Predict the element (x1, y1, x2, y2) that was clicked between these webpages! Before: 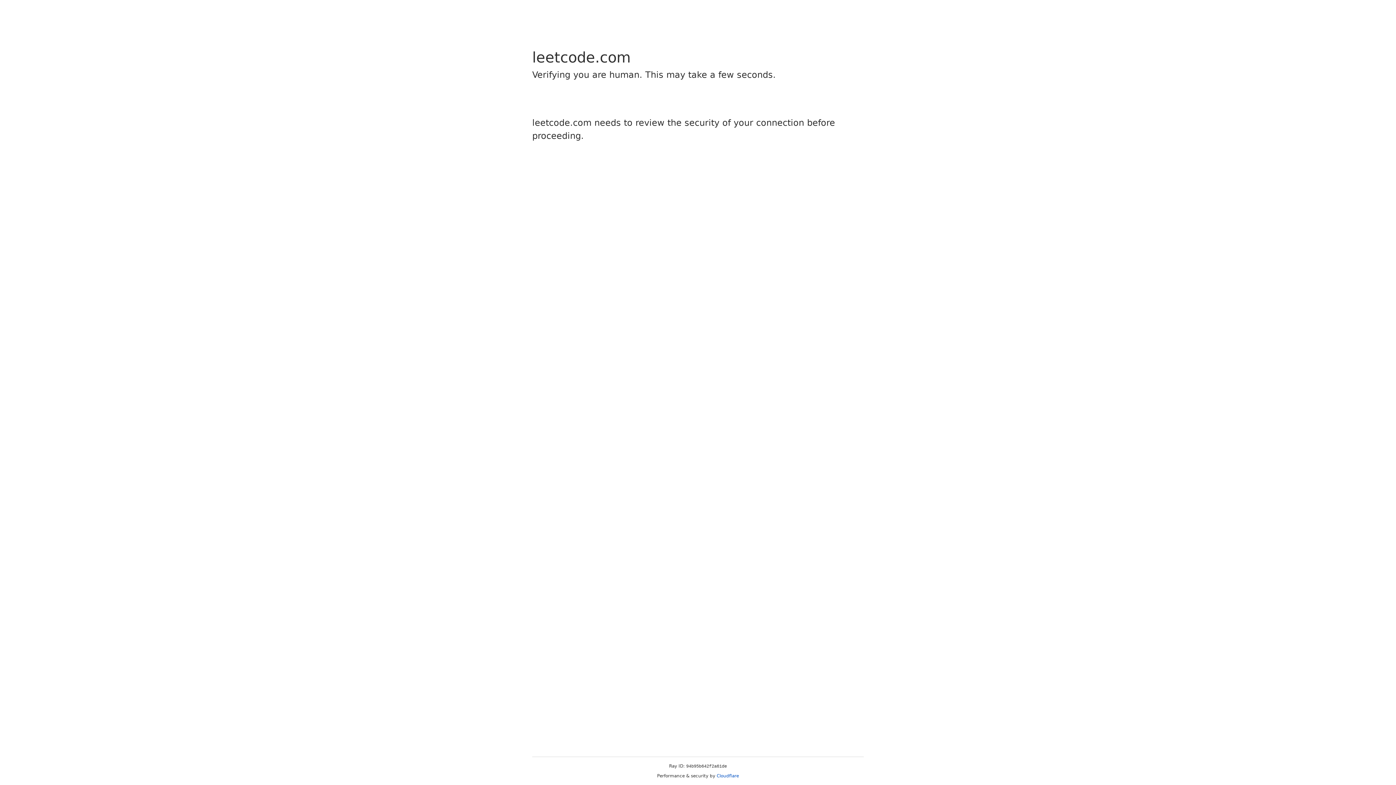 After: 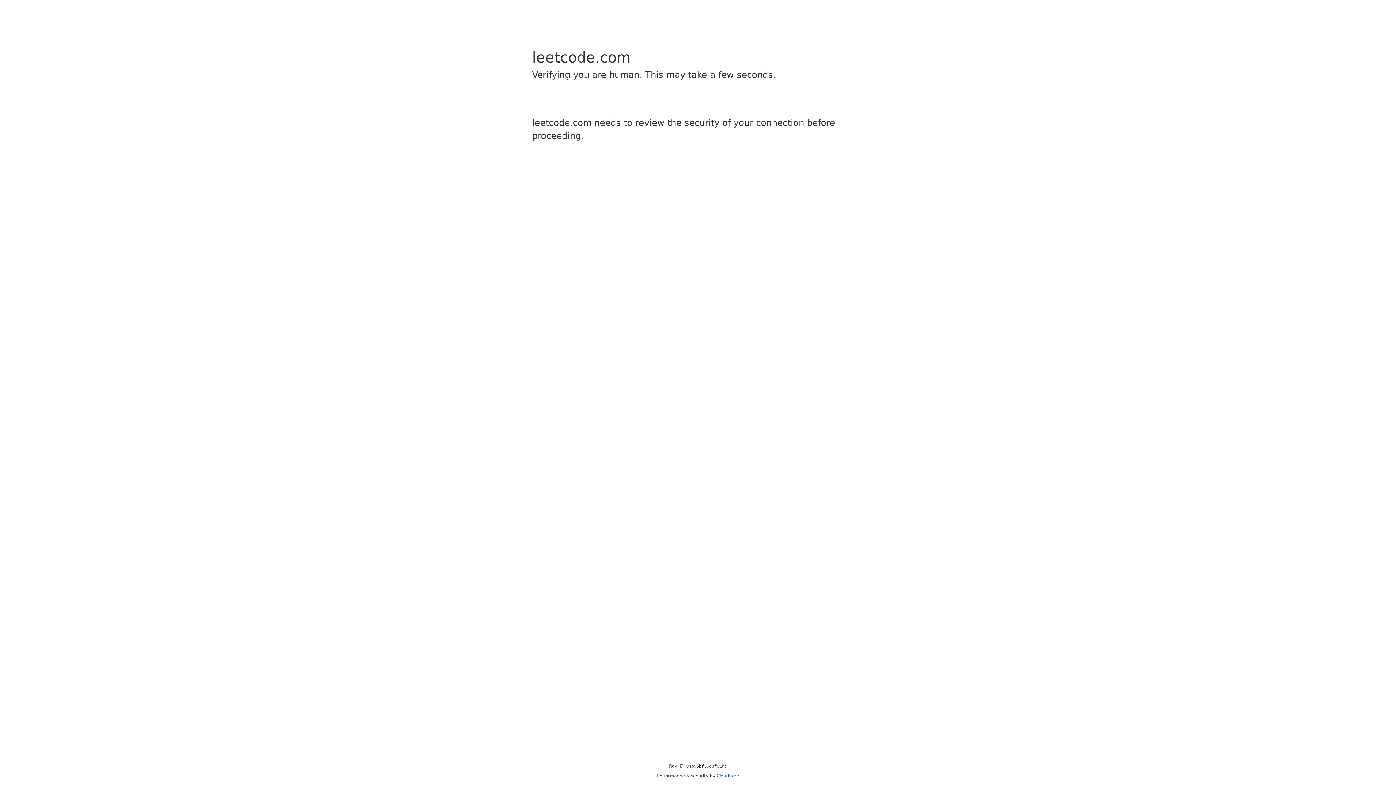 Action: label: Cloudflare bbox: (716, 773, 739, 778)